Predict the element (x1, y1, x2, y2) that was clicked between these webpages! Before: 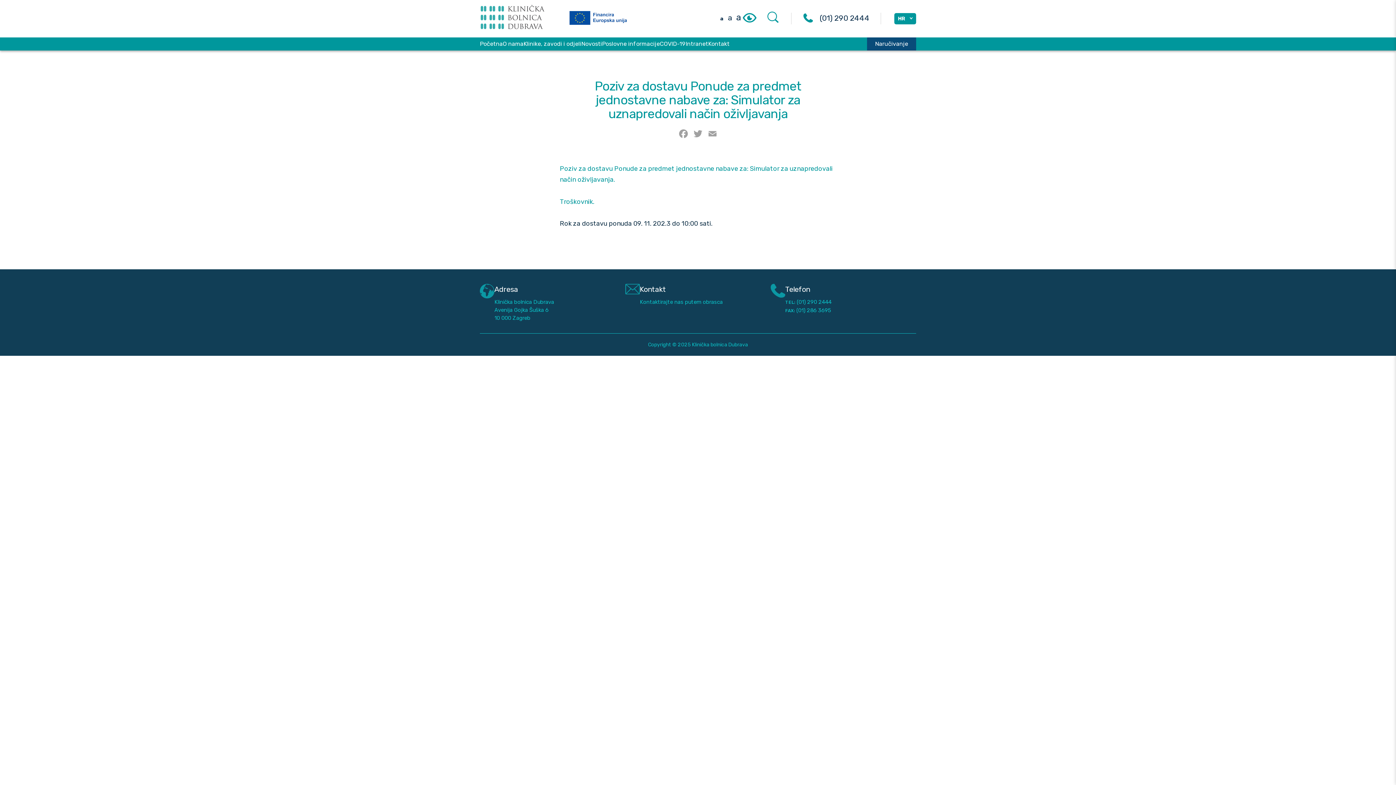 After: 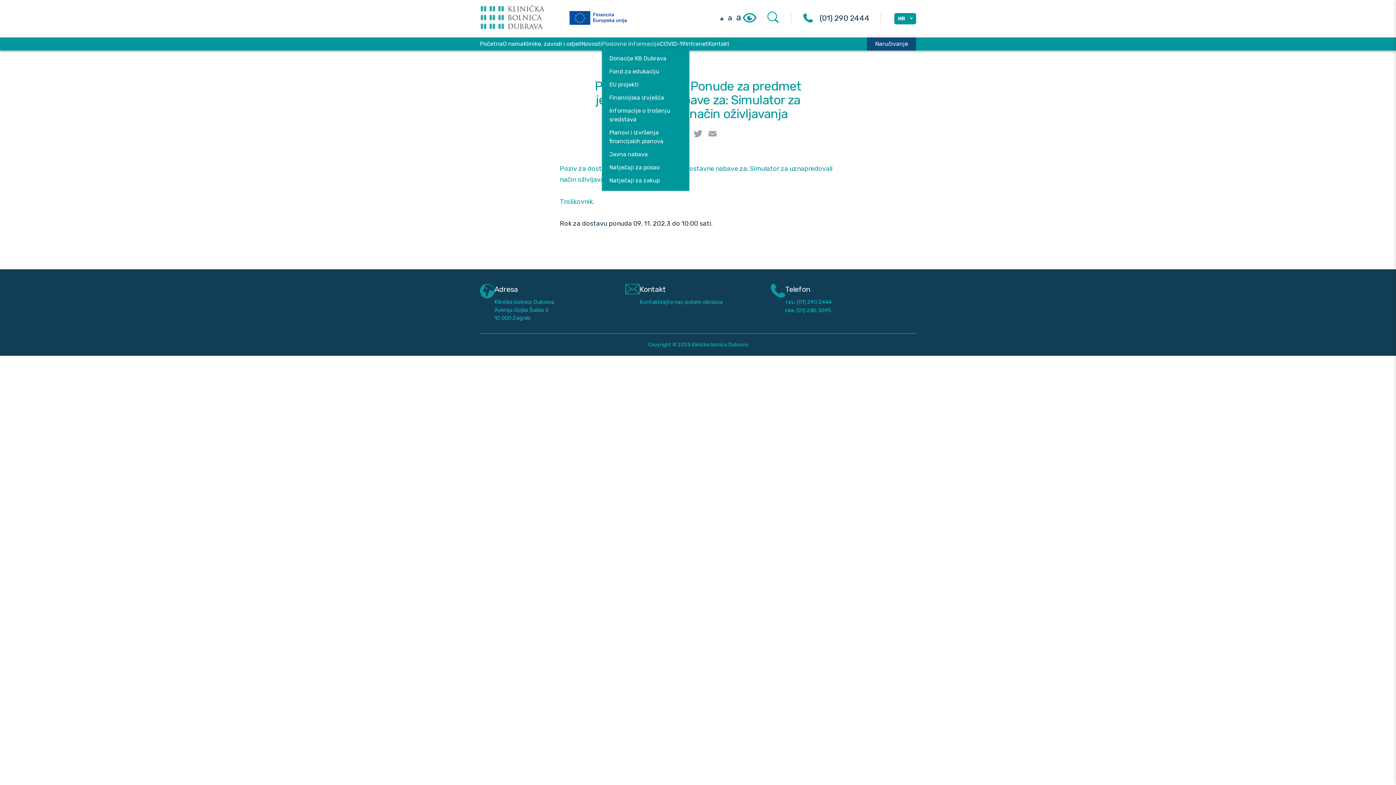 Action: bbox: (602, 40, 660, 47) label: Poslovne informacije